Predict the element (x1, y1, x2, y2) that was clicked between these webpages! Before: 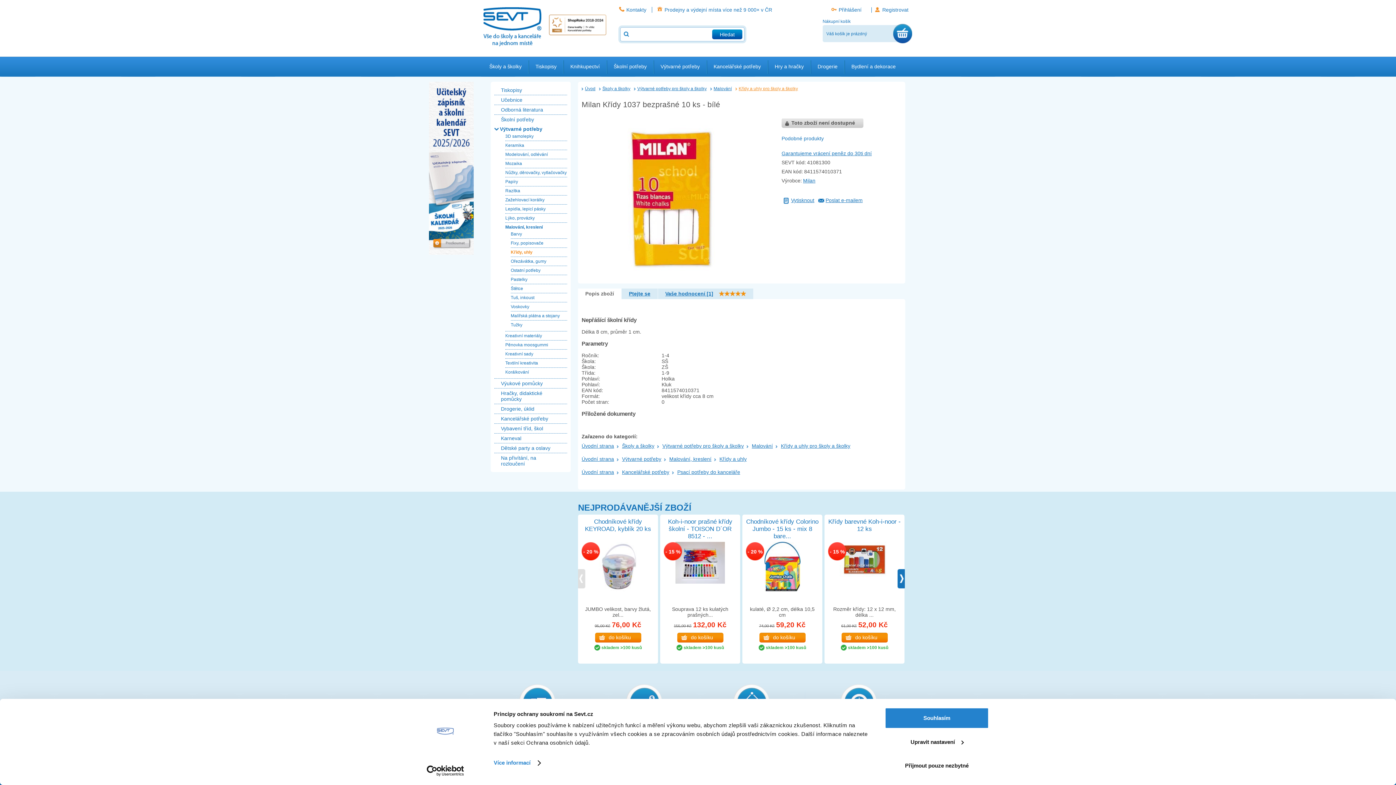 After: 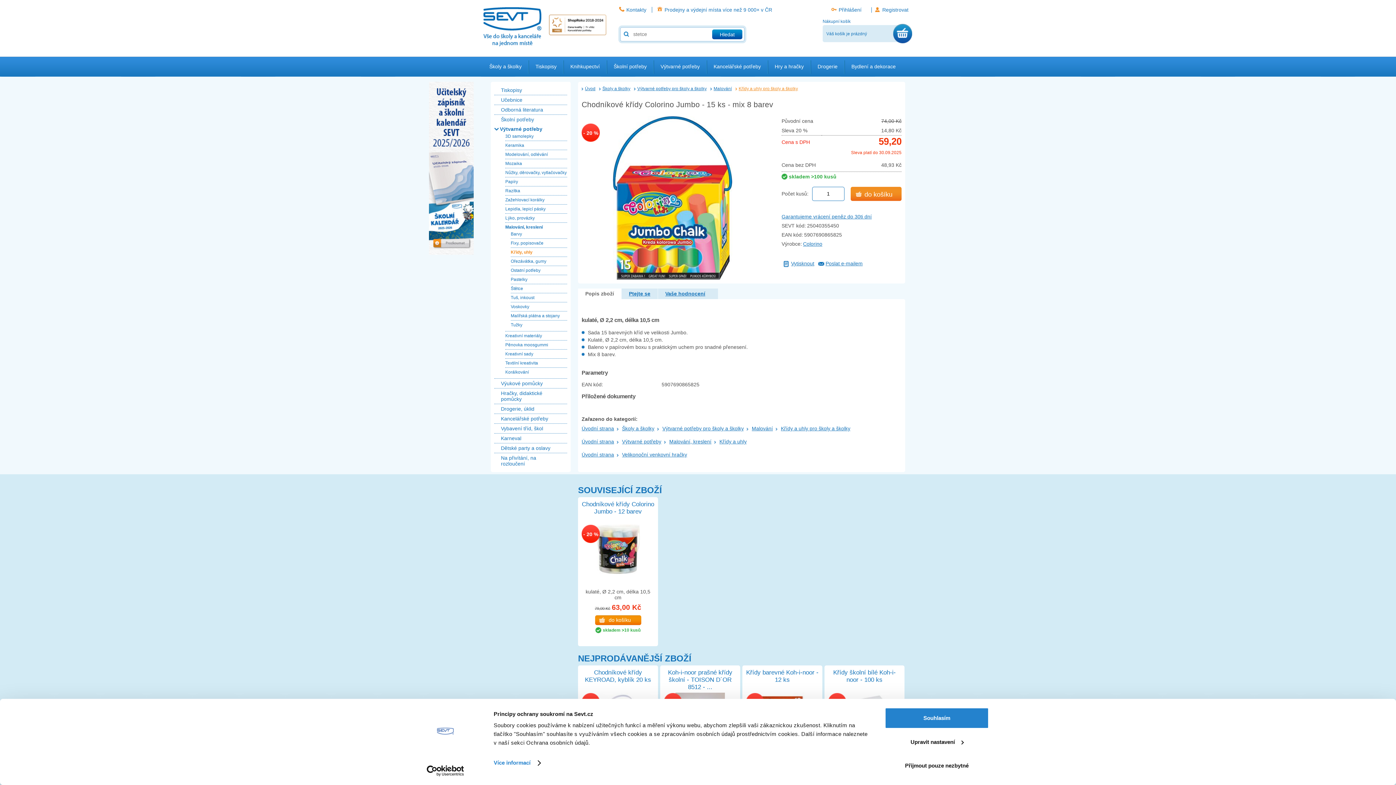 Action: label: - 20 % bbox: (746, 542, 818, 591)